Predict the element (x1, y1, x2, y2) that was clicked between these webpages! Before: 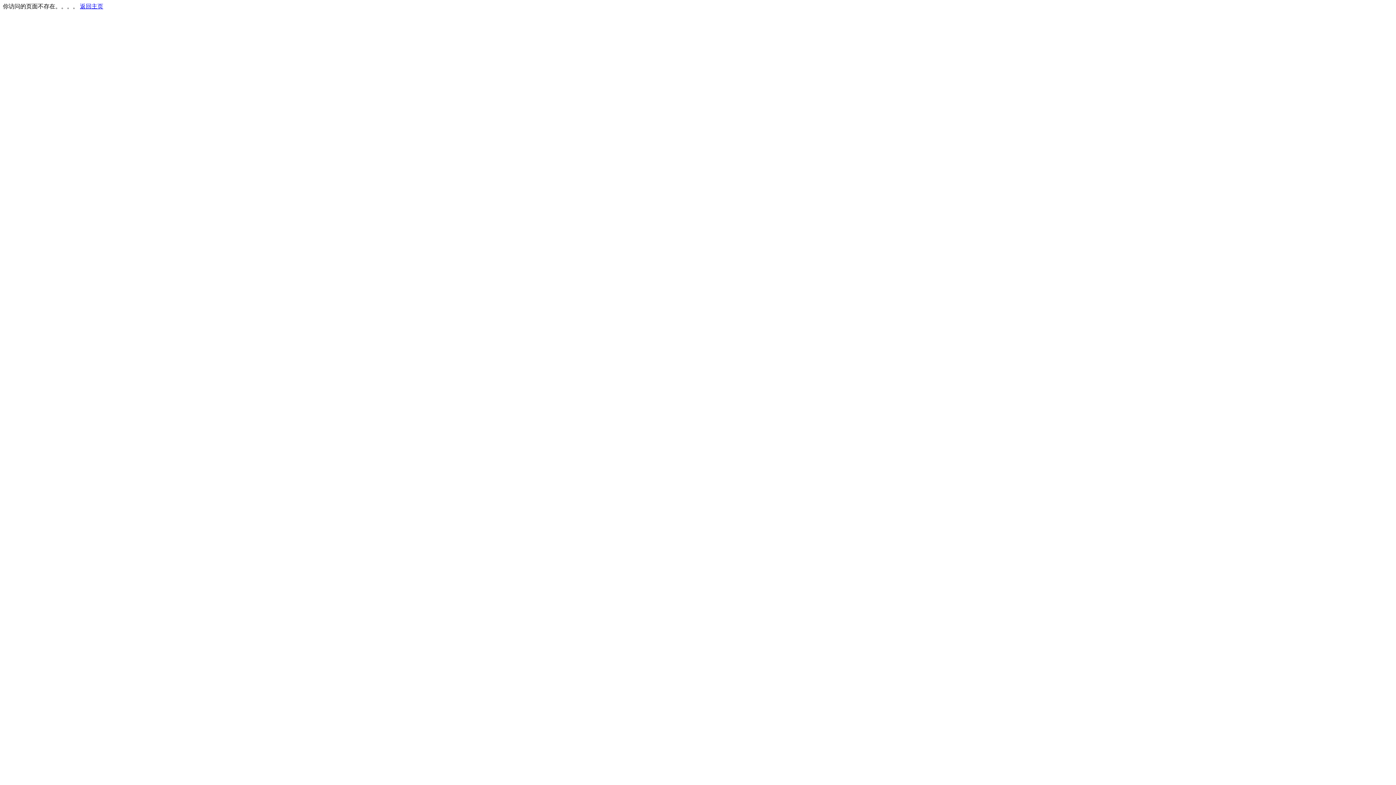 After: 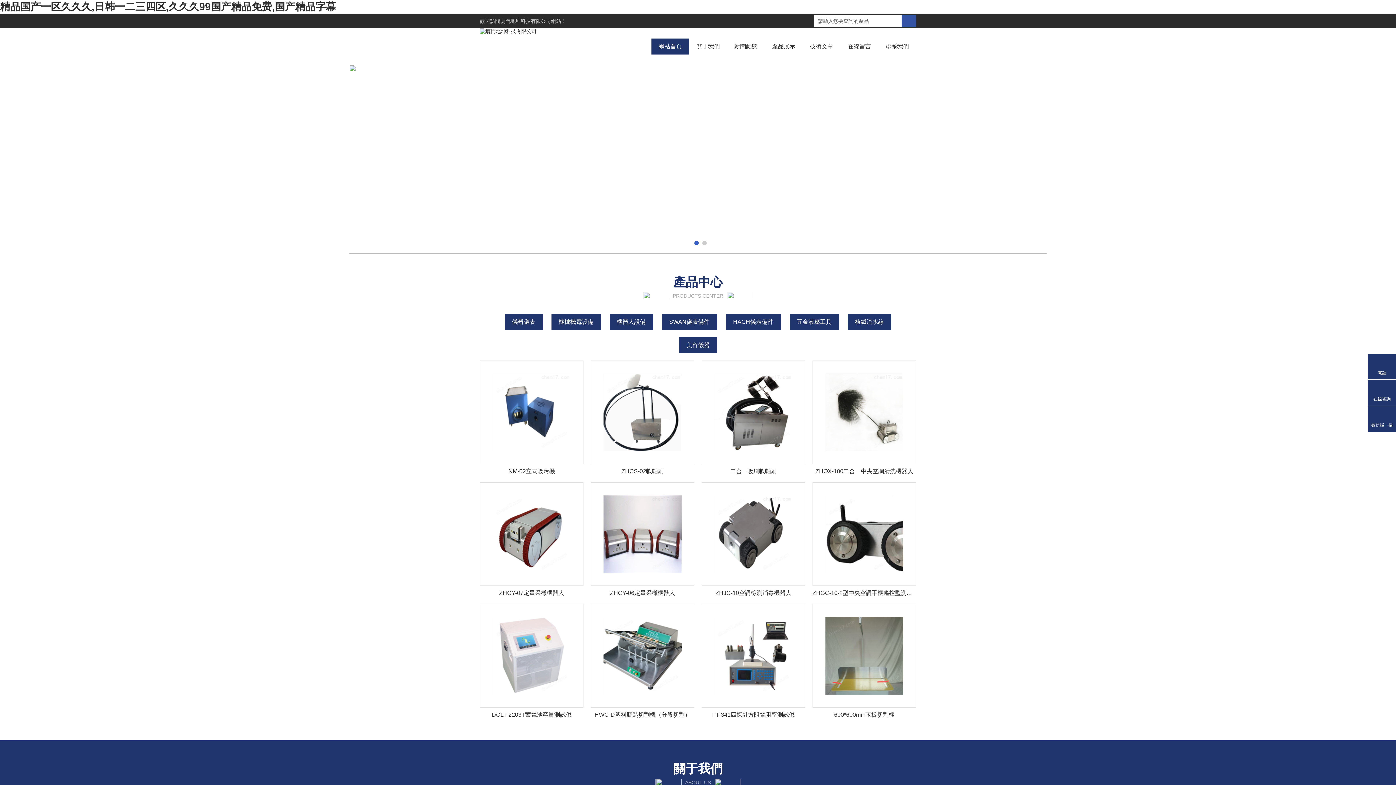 Action: bbox: (80, 3, 103, 9) label: 返回主页